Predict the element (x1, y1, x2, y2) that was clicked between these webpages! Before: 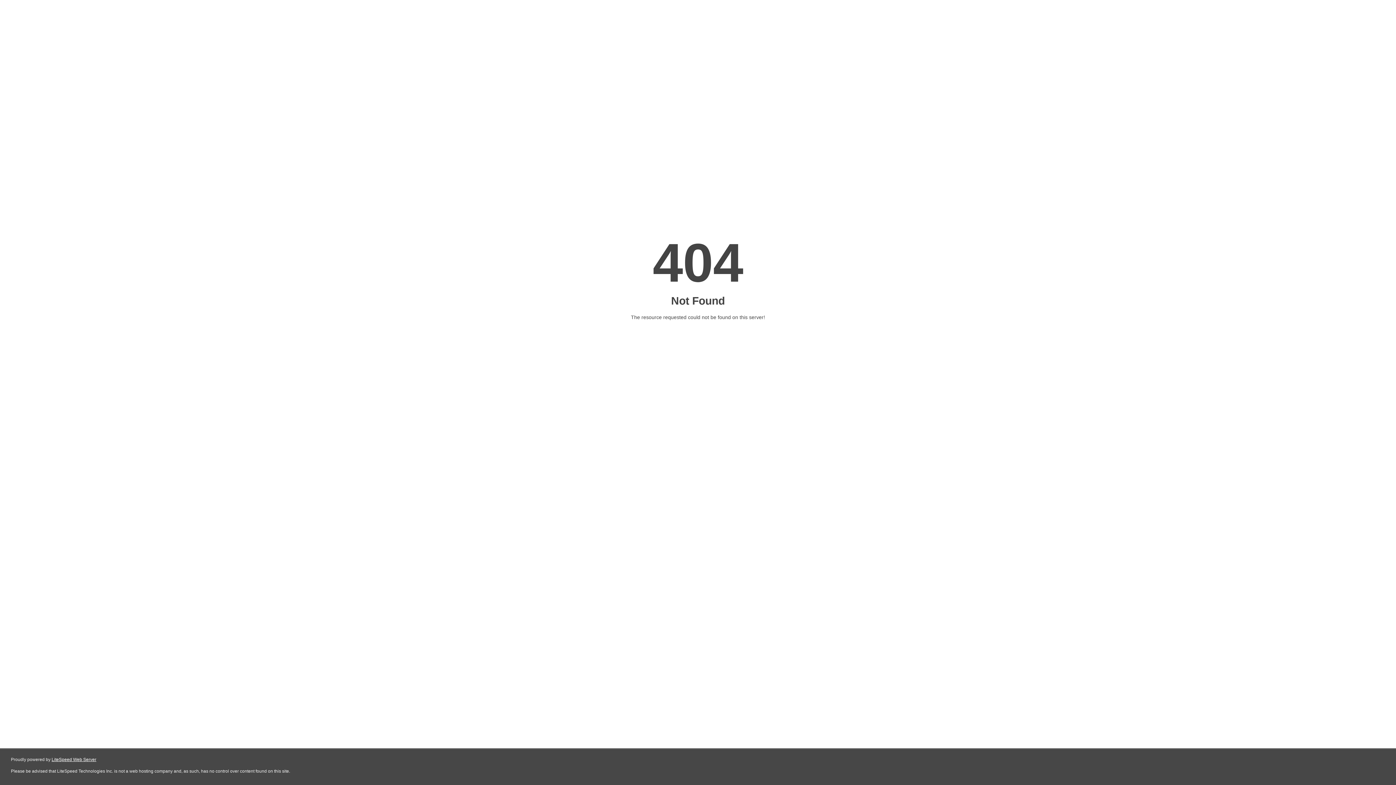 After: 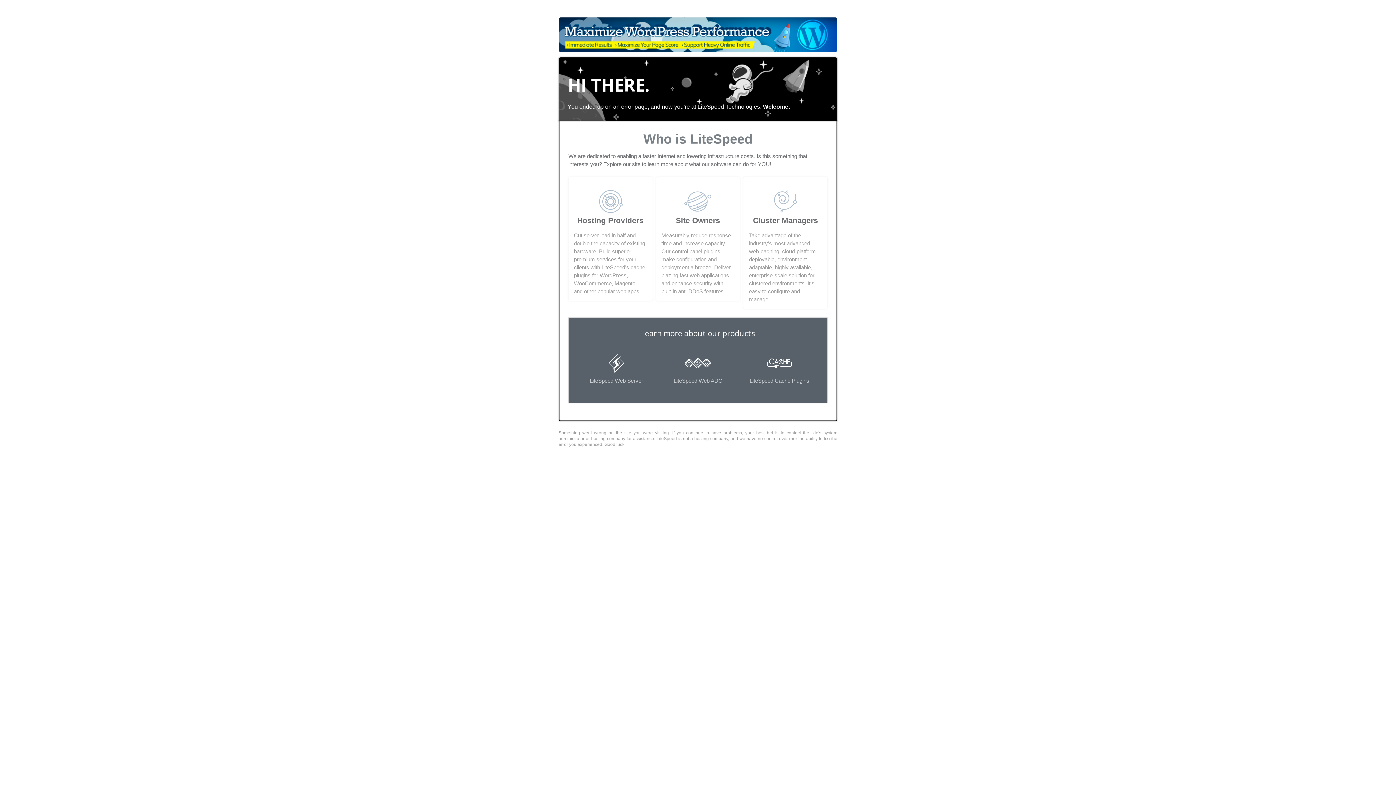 Action: bbox: (51, 757, 96, 762) label: LiteSpeed Web Server